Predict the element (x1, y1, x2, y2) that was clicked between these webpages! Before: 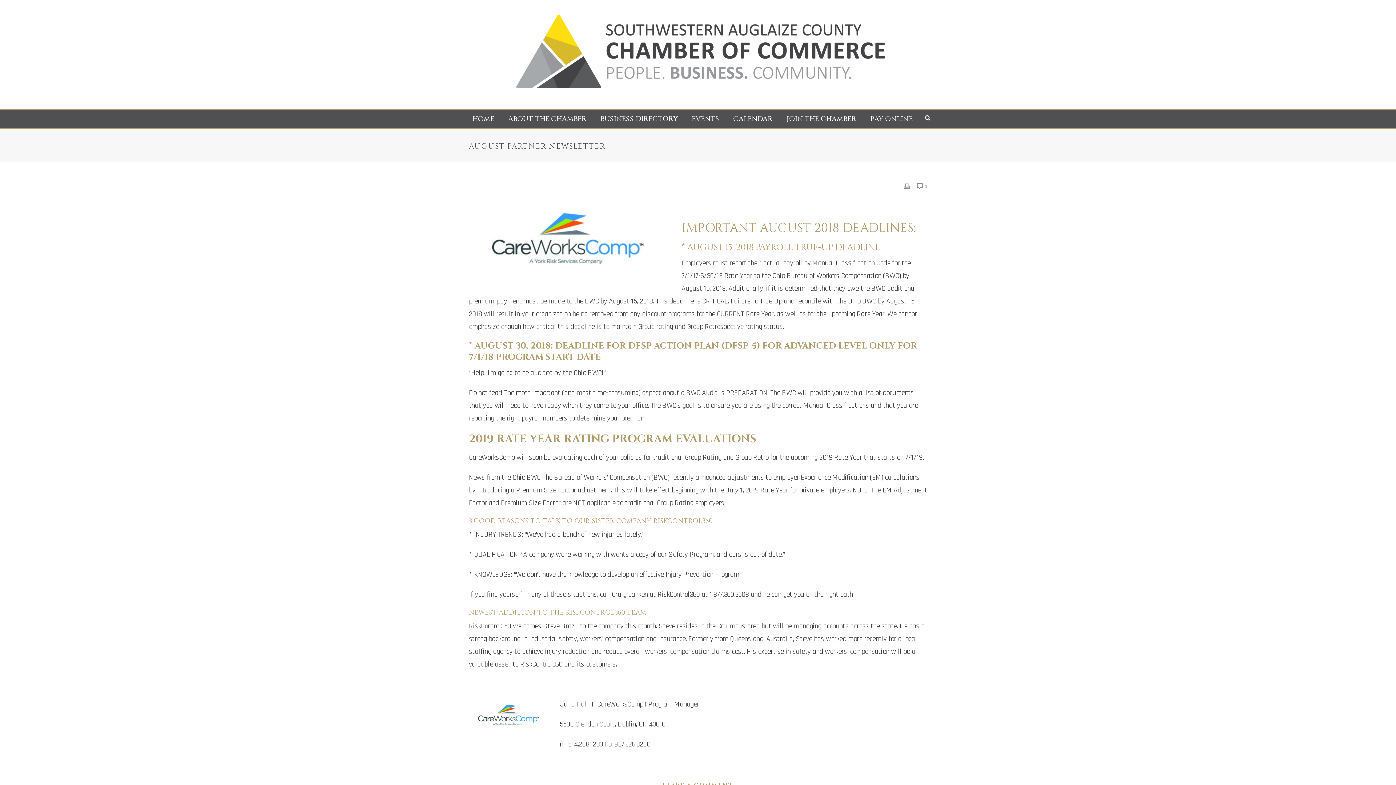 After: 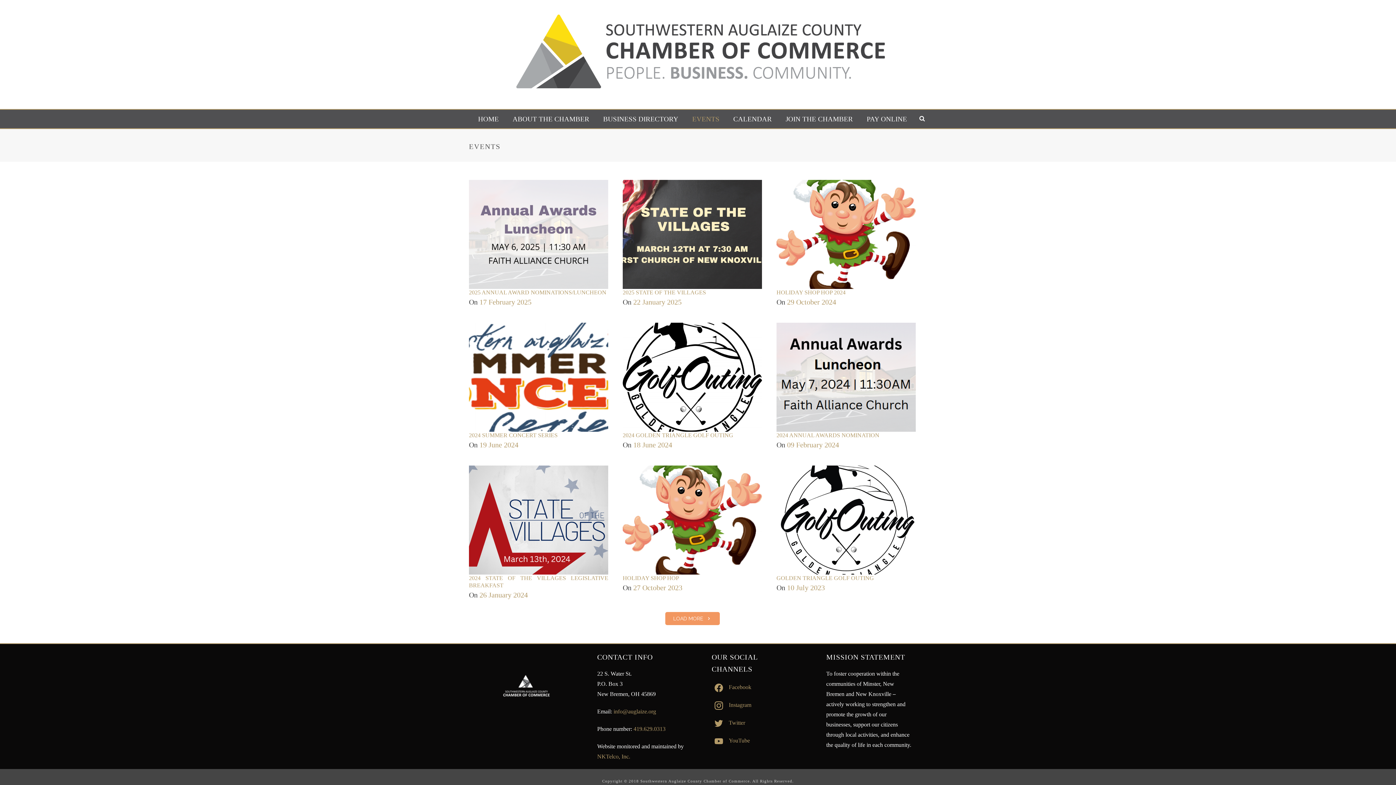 Action: bbox: (684, 109, 726, 128) label: EVENTS